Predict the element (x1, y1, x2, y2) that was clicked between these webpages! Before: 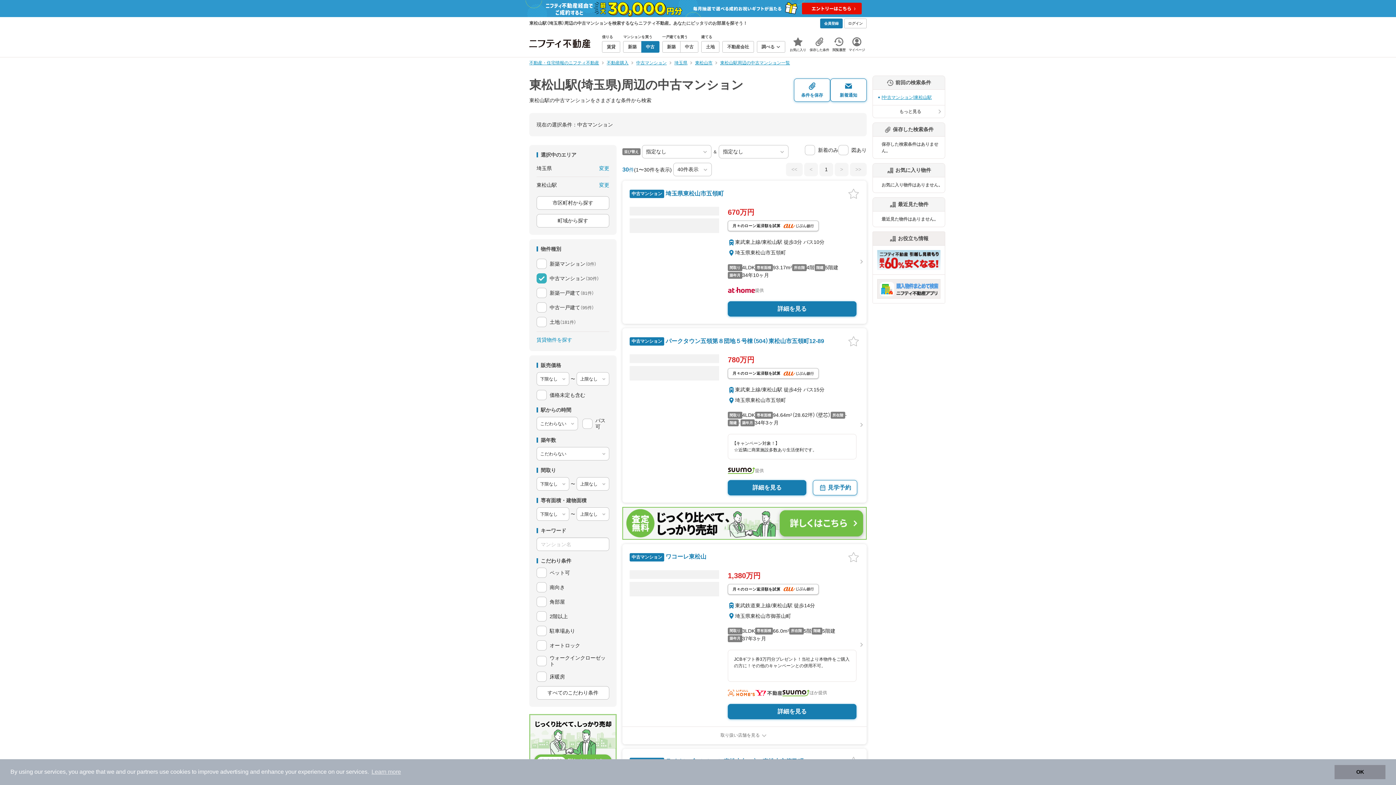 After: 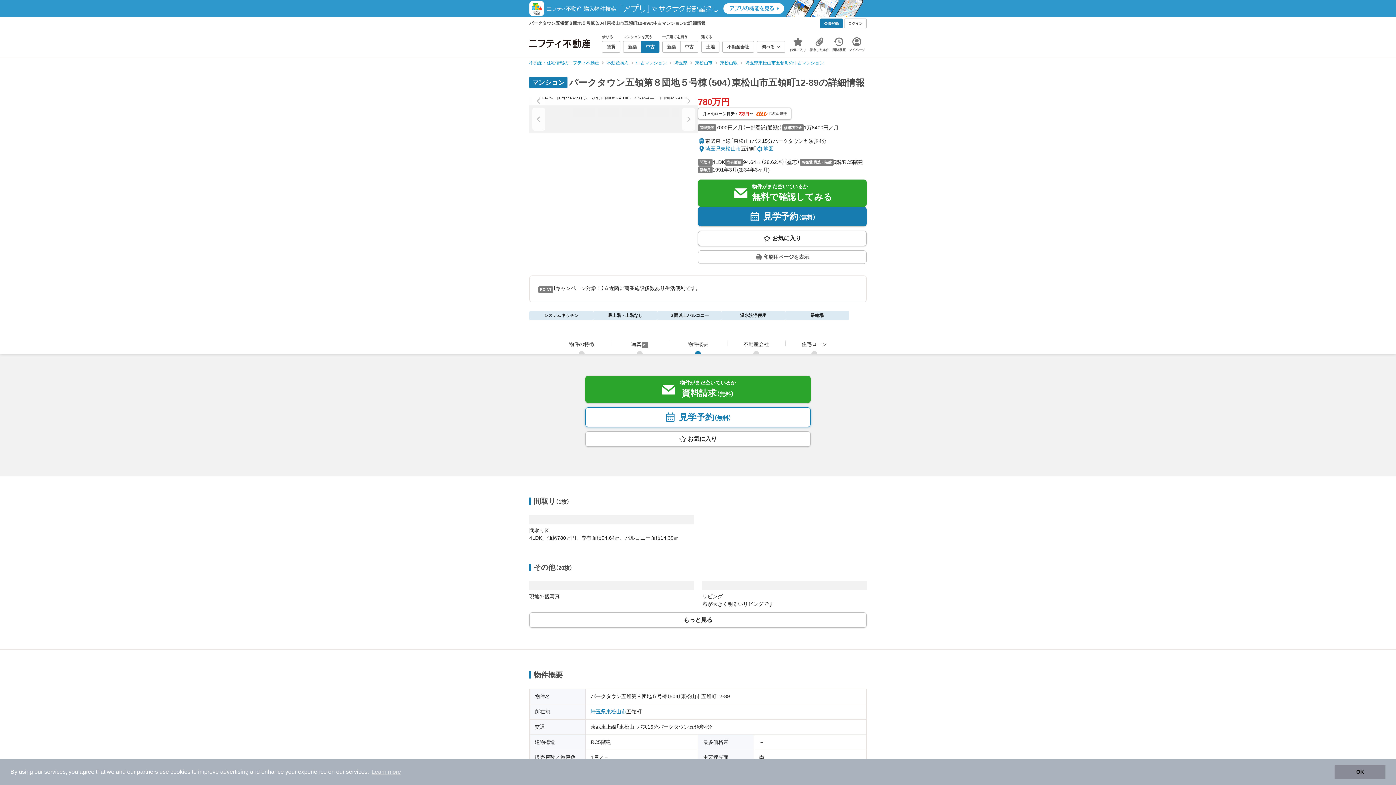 Action: label: パークタウン五領第８団地５号棟（504）東松山市五領町12-89 bbox: (665, 338, 824, 344)